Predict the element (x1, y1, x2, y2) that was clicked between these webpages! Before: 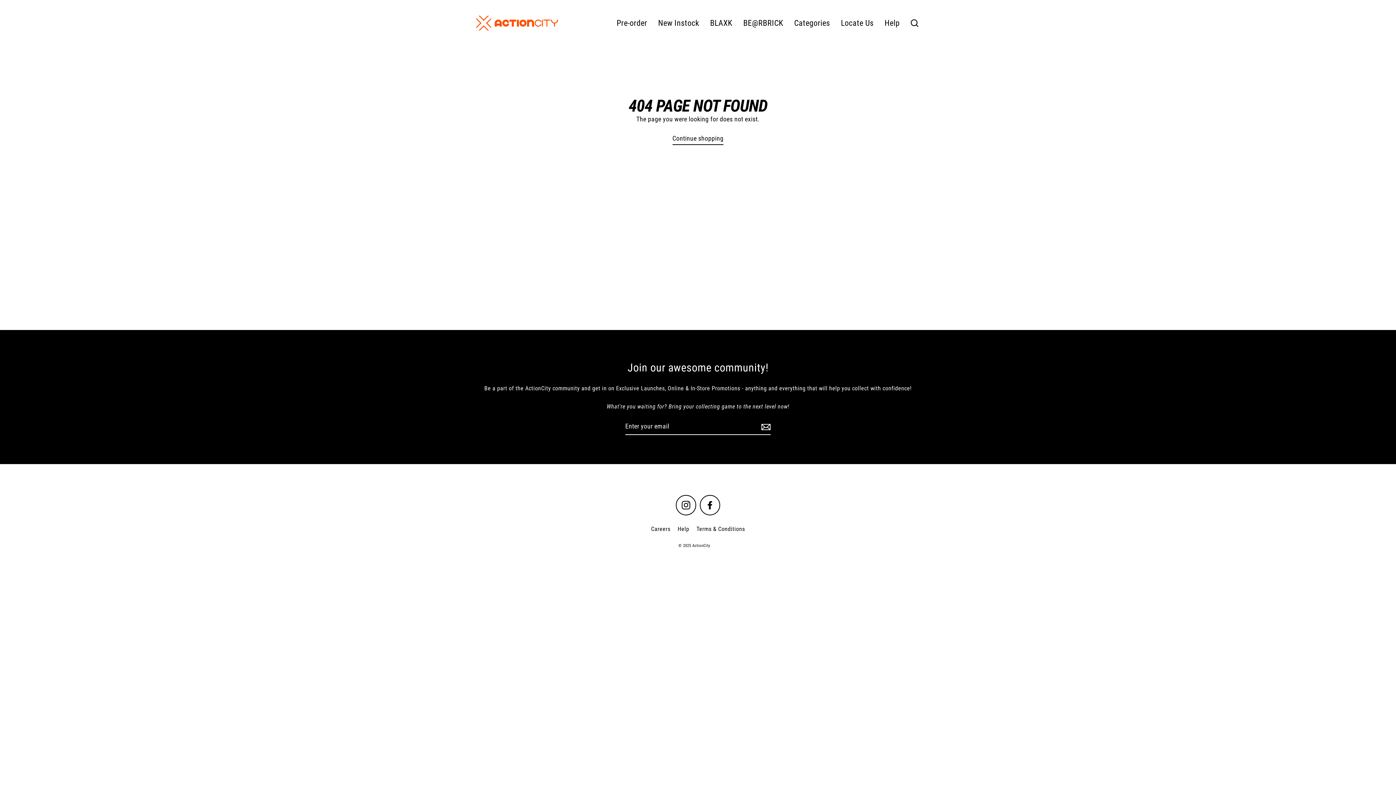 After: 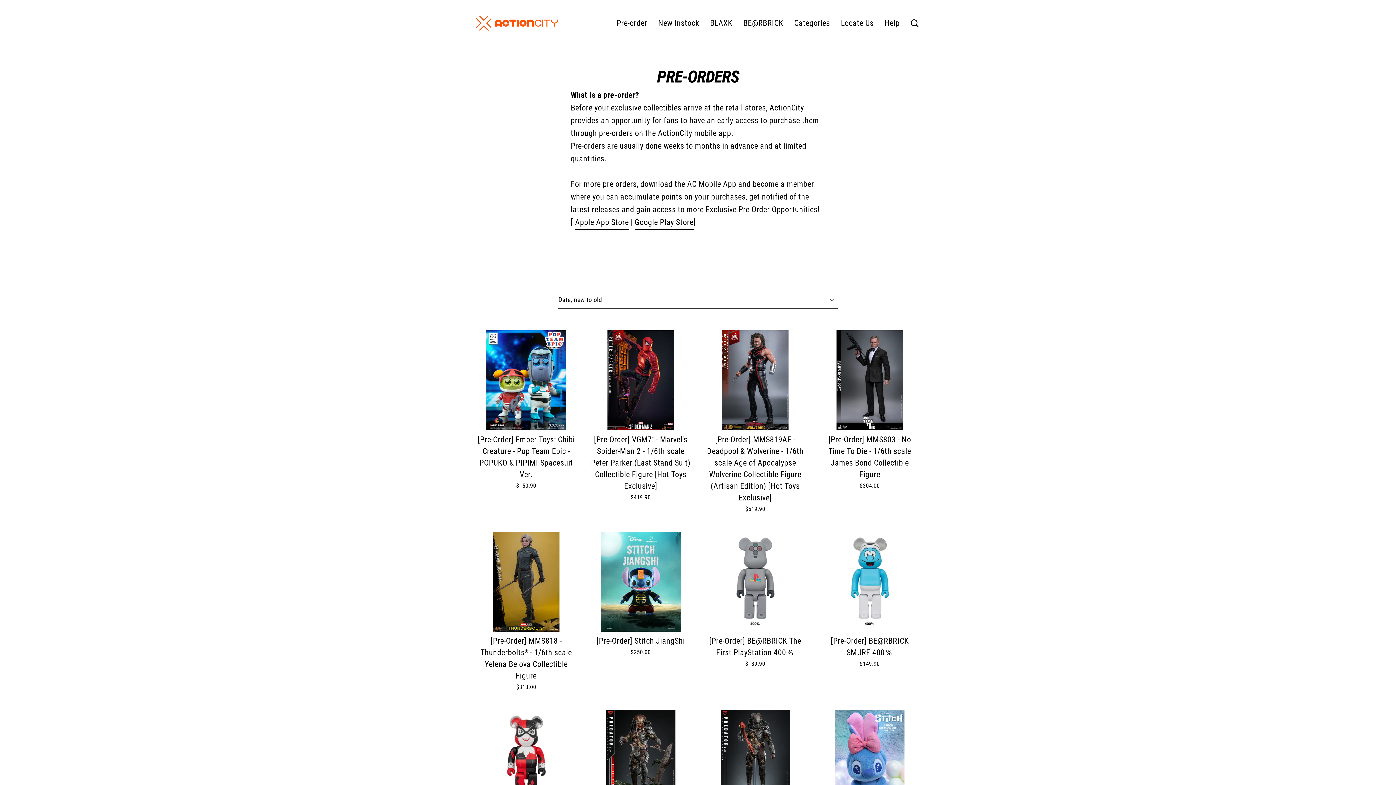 Action: bbox: (611, 14, 652, 32) label: Pre-order